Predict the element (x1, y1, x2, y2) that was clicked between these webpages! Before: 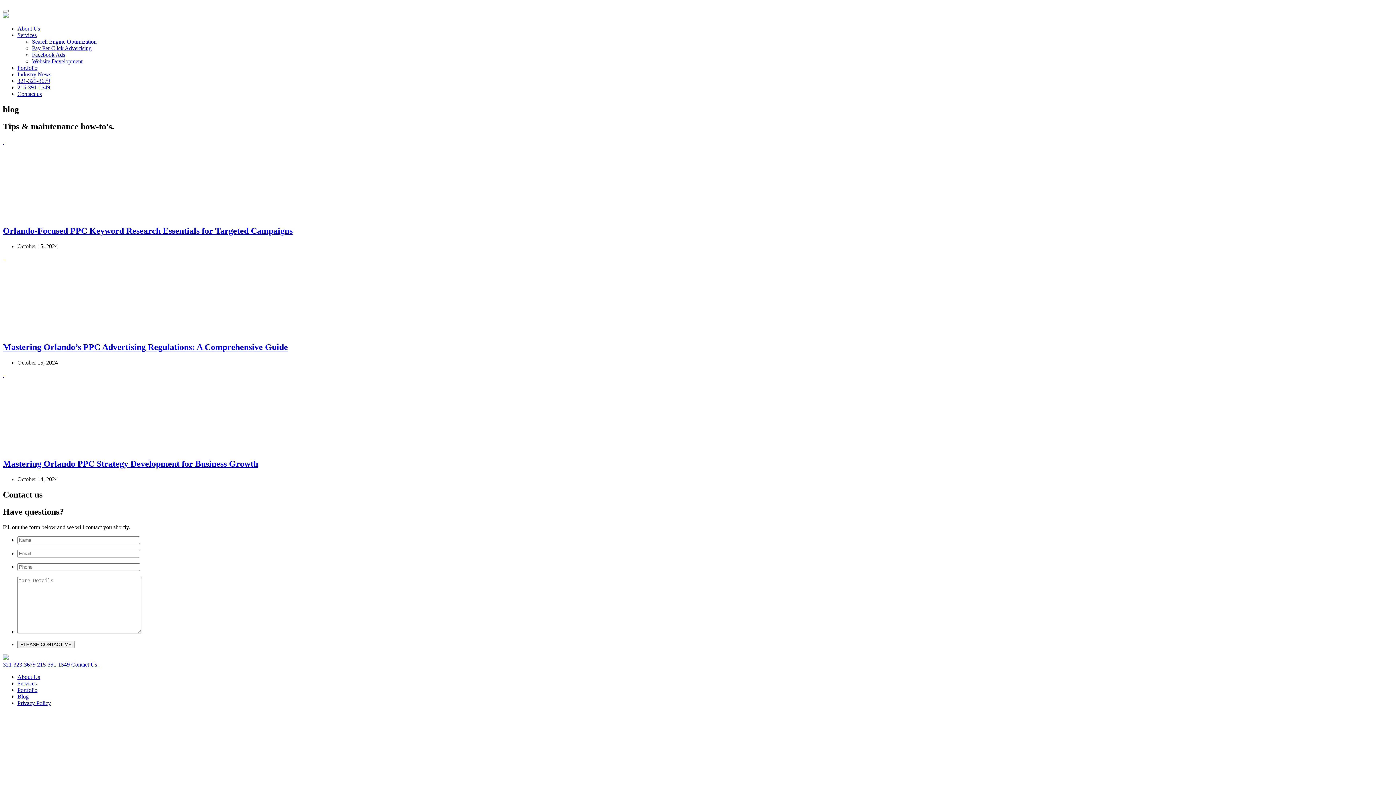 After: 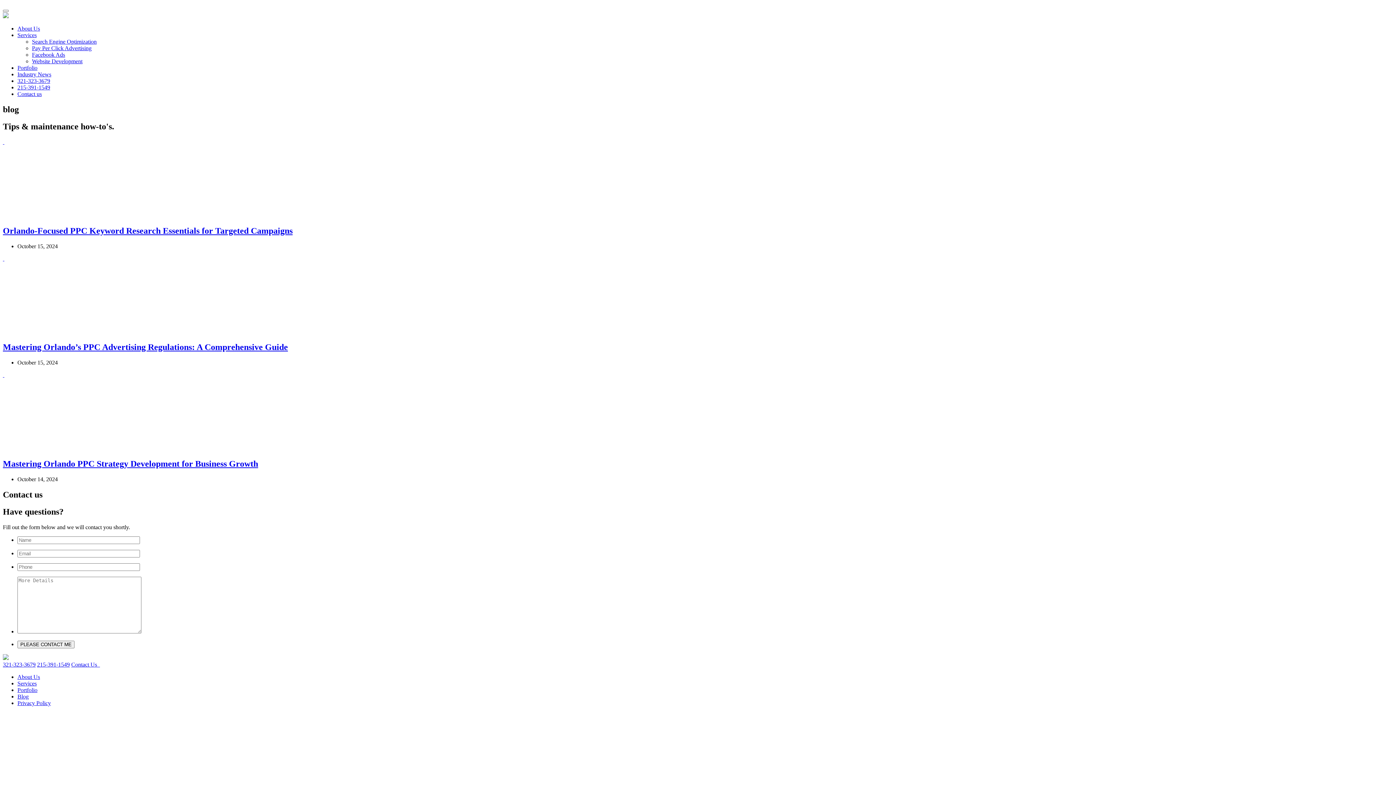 Action: bbox: (17, 84, 50, 90) label: 215-391-1549